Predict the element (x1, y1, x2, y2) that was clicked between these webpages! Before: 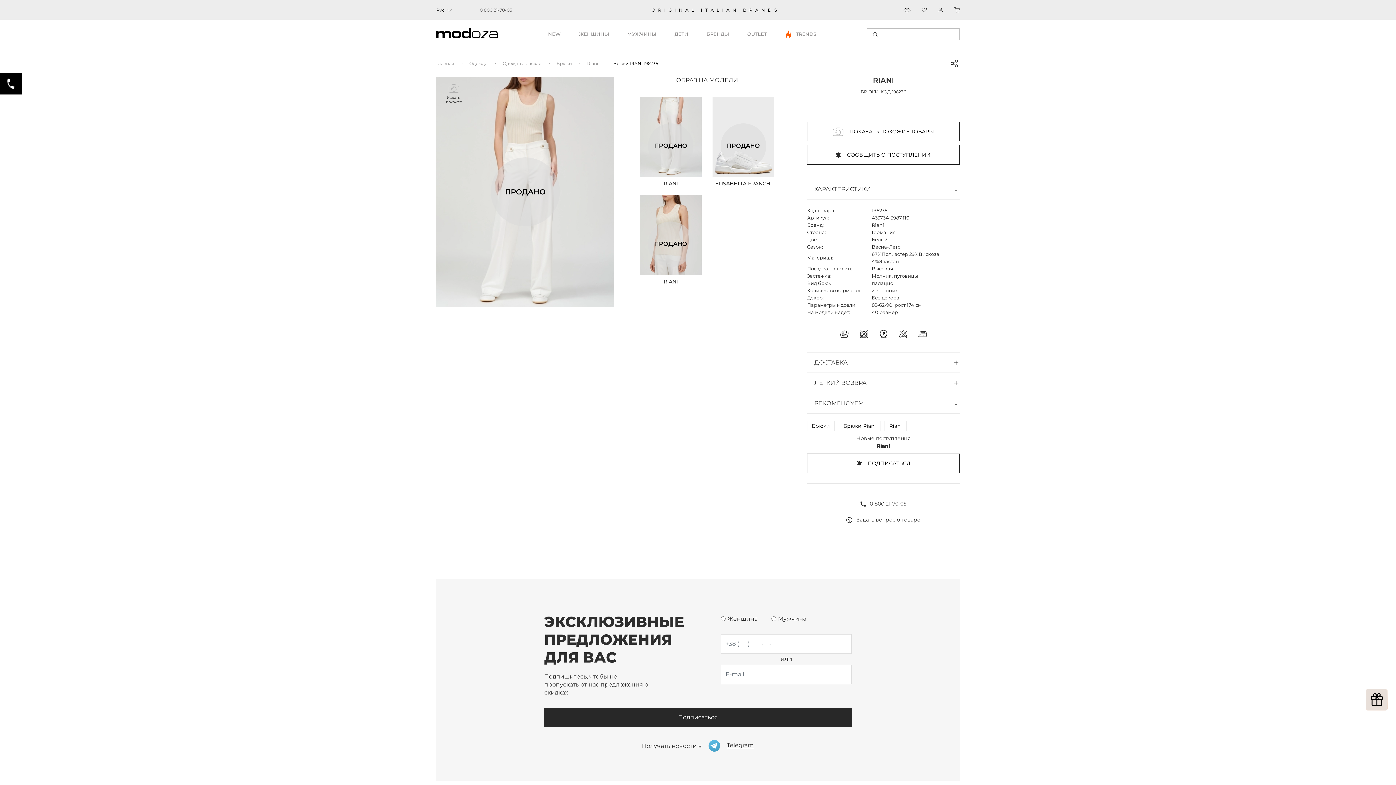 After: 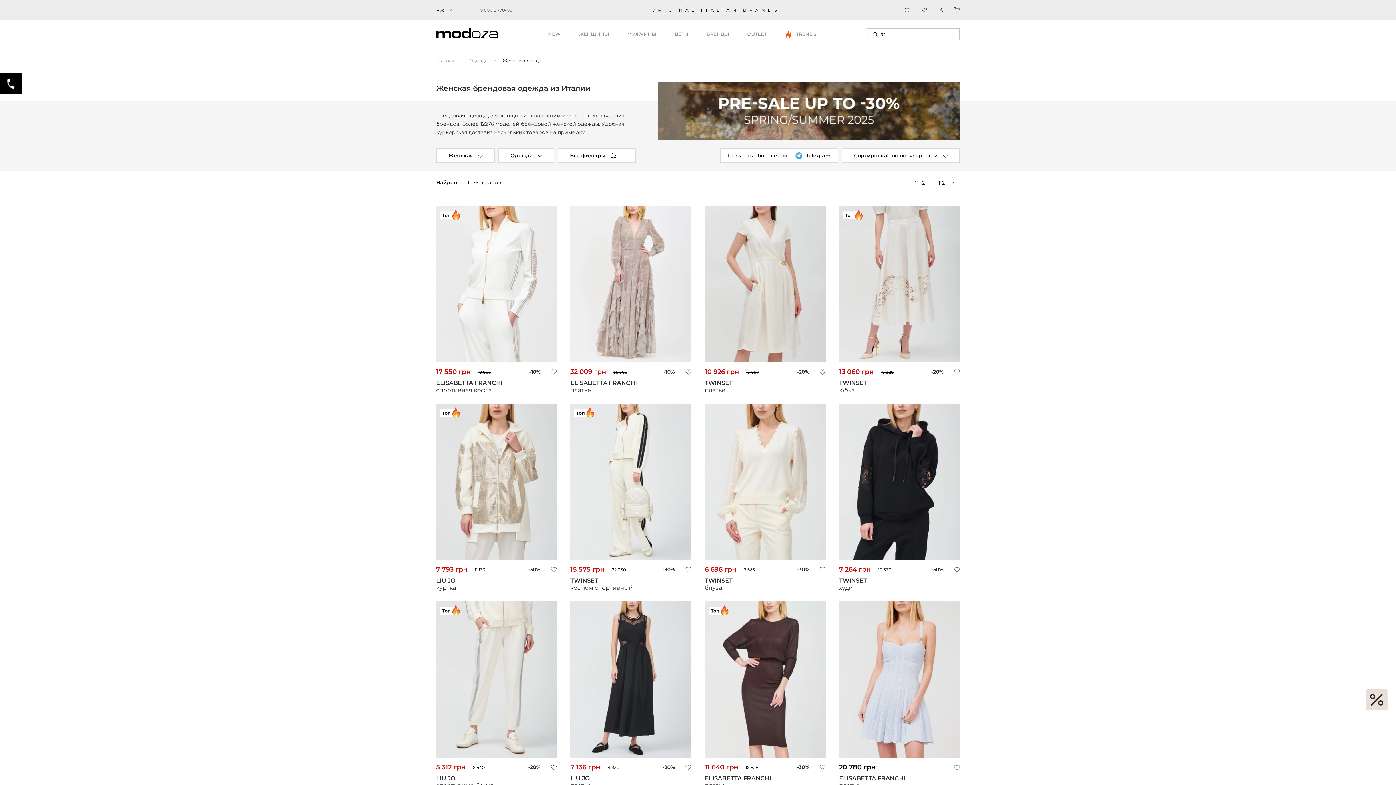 Action: label: Одежда женская bbox: (502, 60, 541, 66)